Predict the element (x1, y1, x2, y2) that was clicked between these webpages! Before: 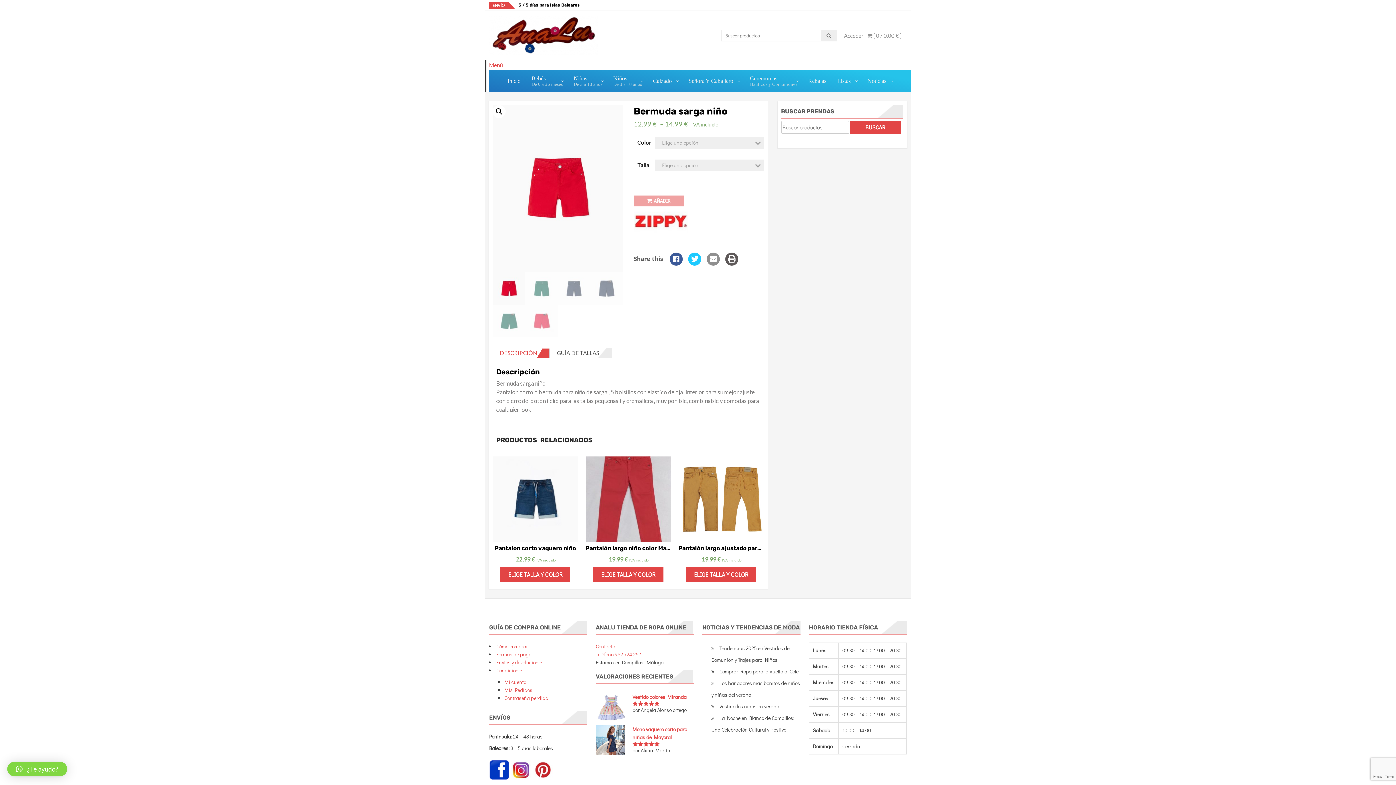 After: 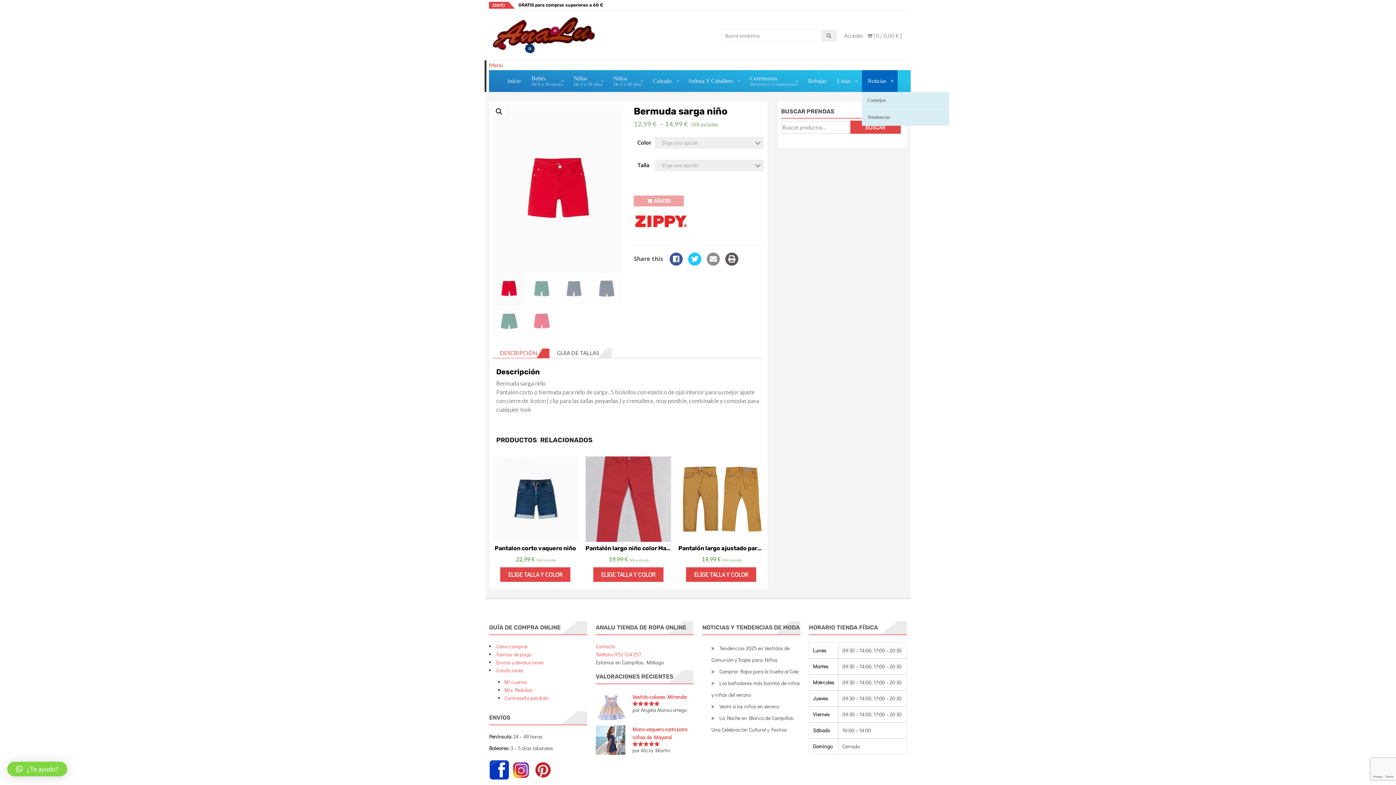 Action: label: Noticias bbox: (862, 70, 897, 92)